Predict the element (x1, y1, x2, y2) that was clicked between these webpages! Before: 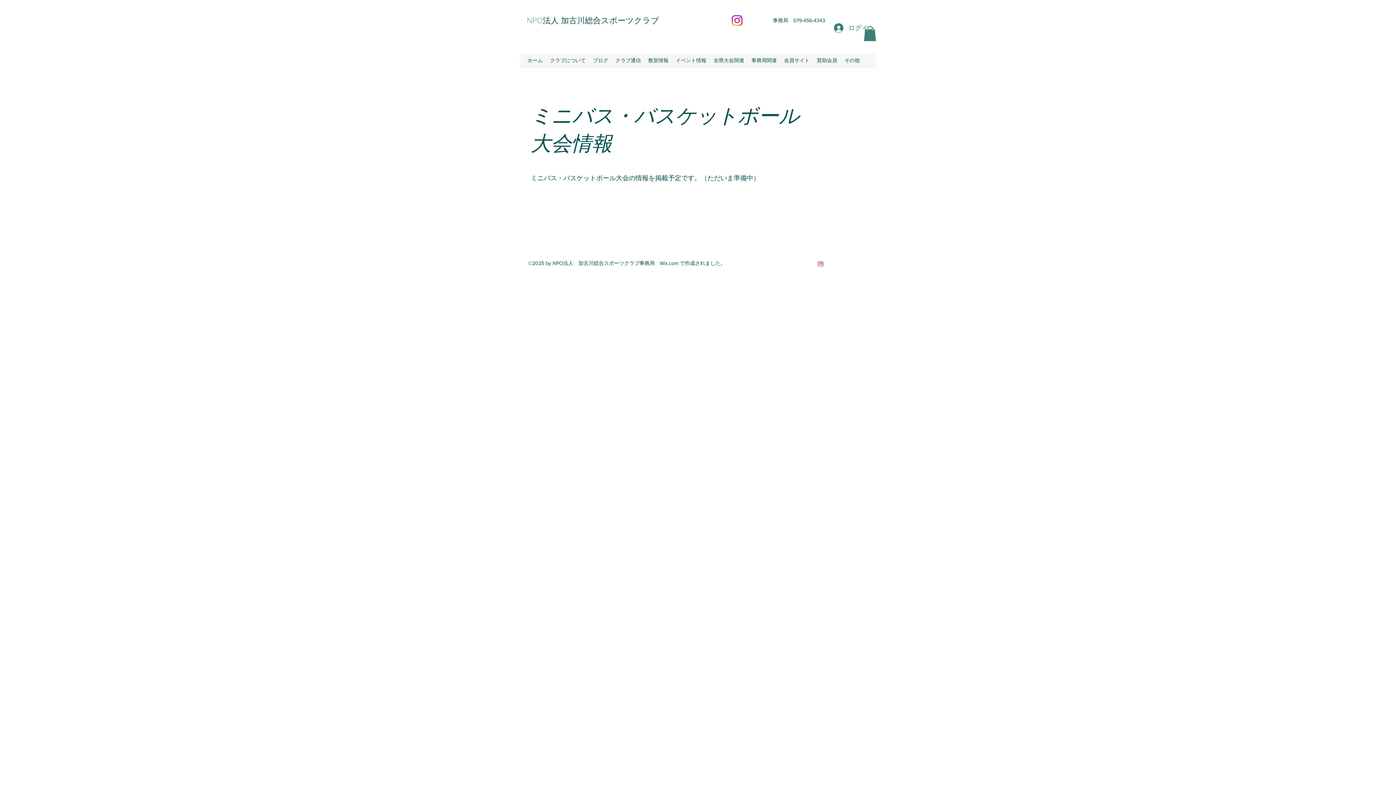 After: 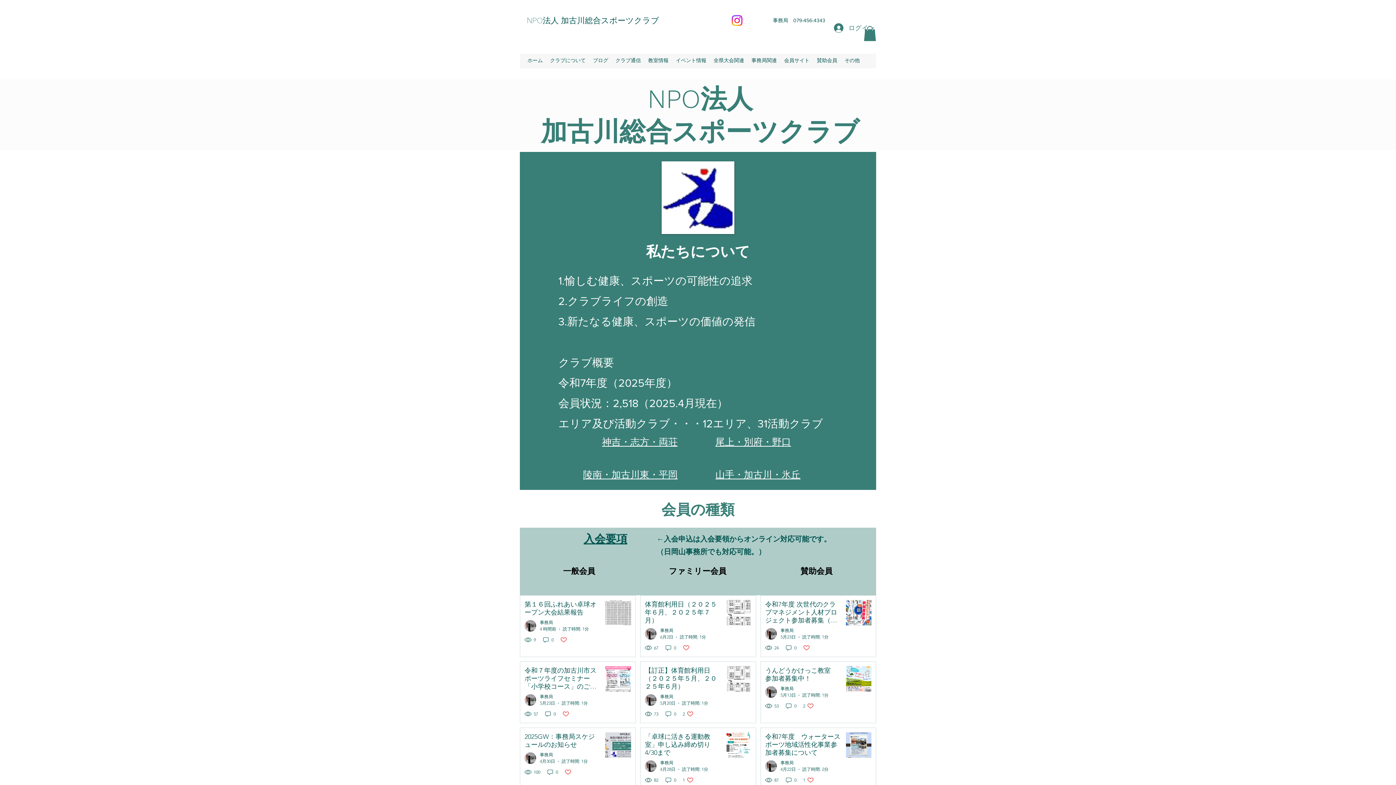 Action: bbox: (526, 16, 659, 25) label: NPO法人 加古川総合スポーツクラブ